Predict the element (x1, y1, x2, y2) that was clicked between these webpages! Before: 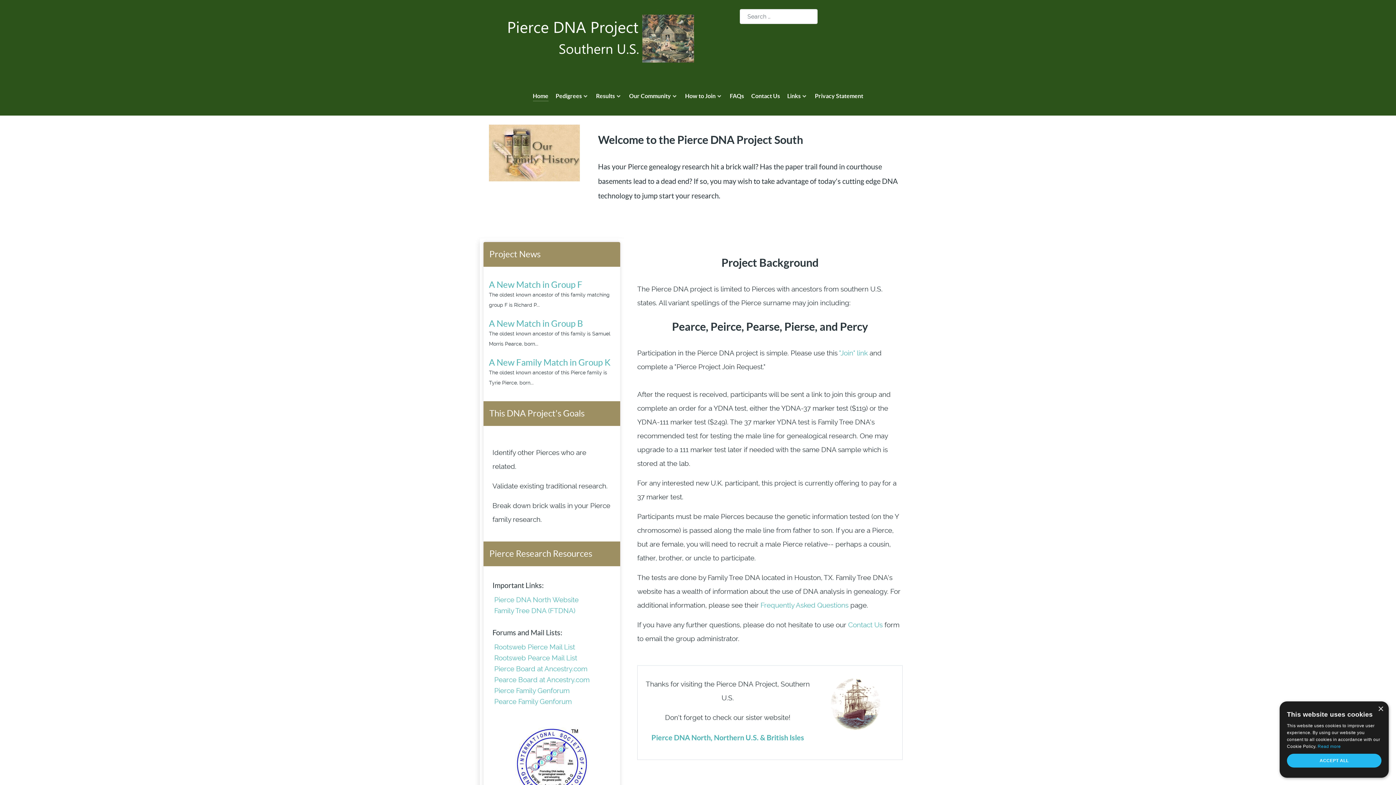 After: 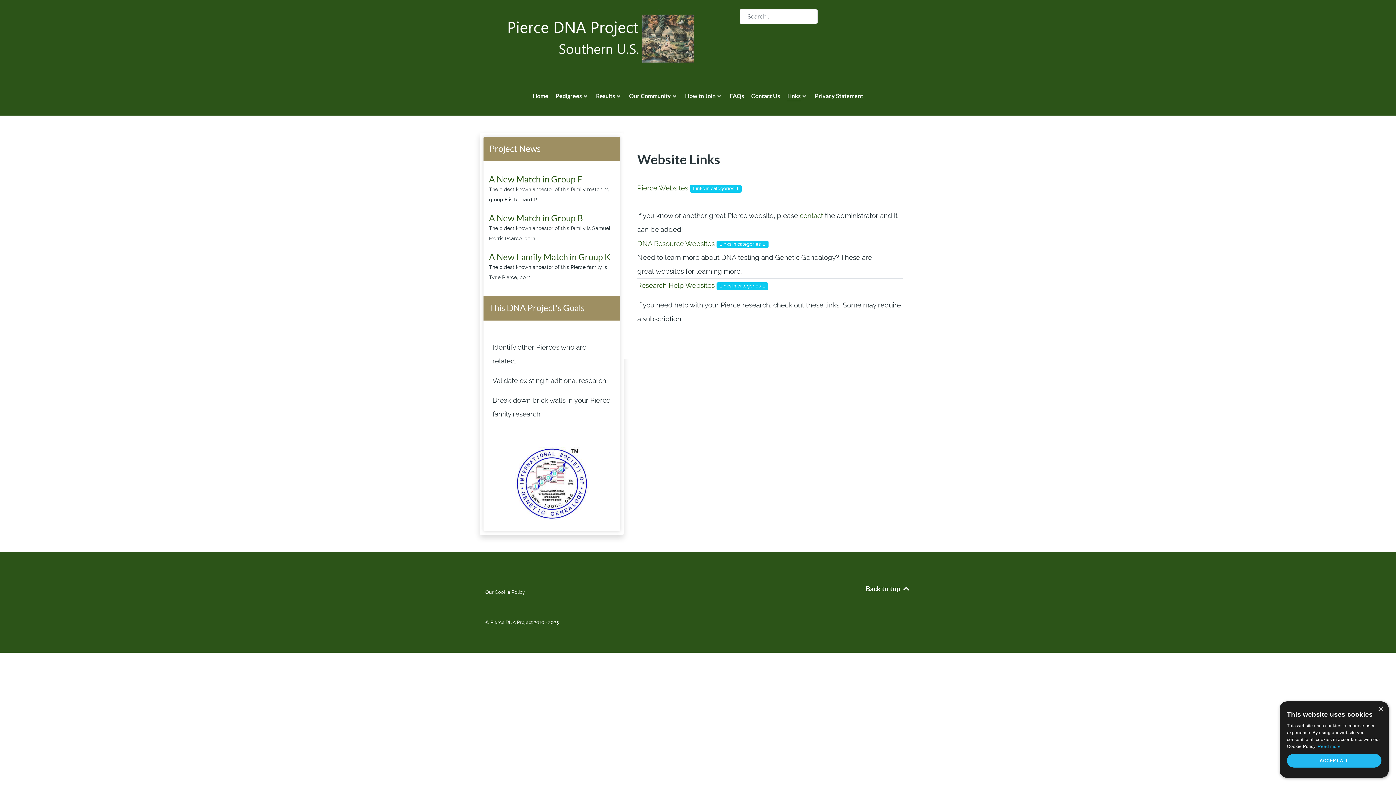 Action: bbox: (787, 91, 807, 102) label: Links 